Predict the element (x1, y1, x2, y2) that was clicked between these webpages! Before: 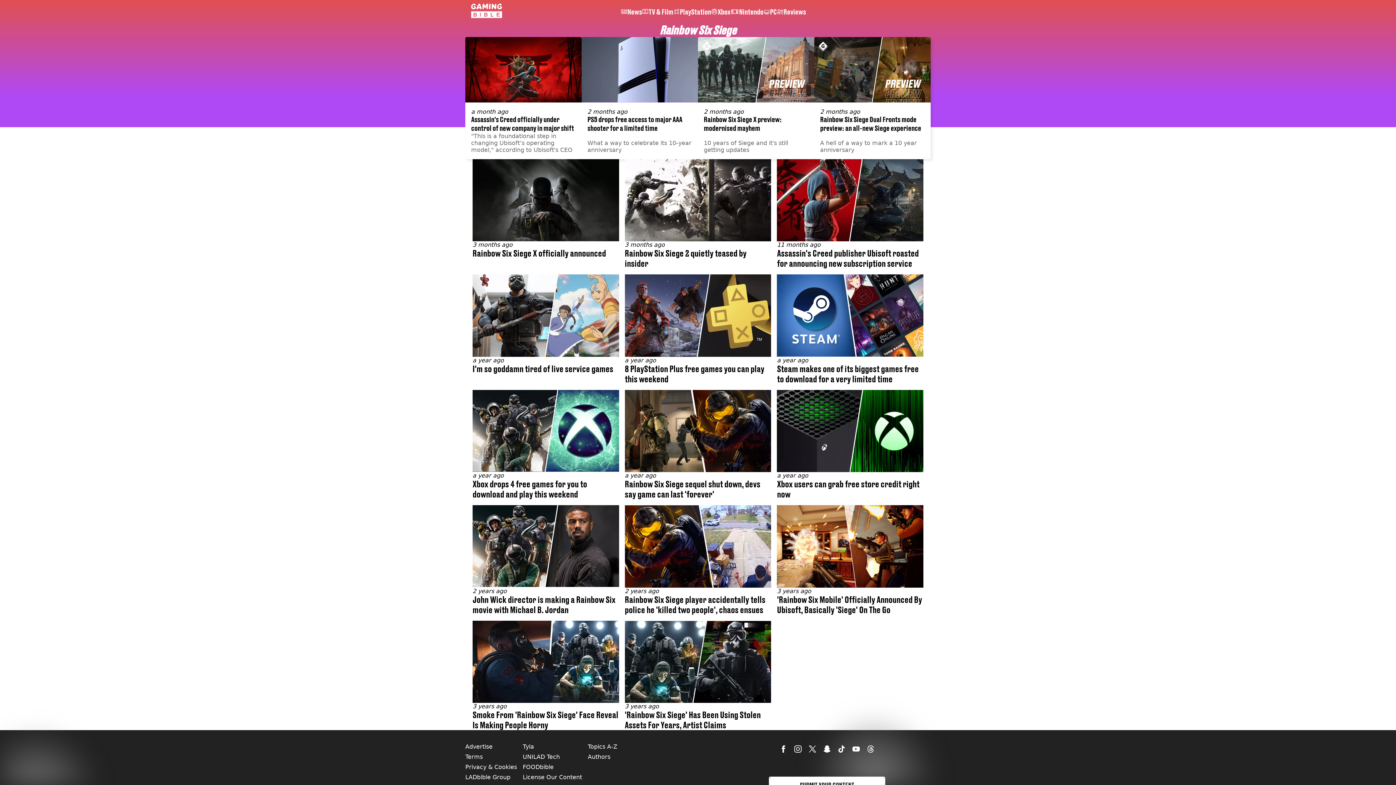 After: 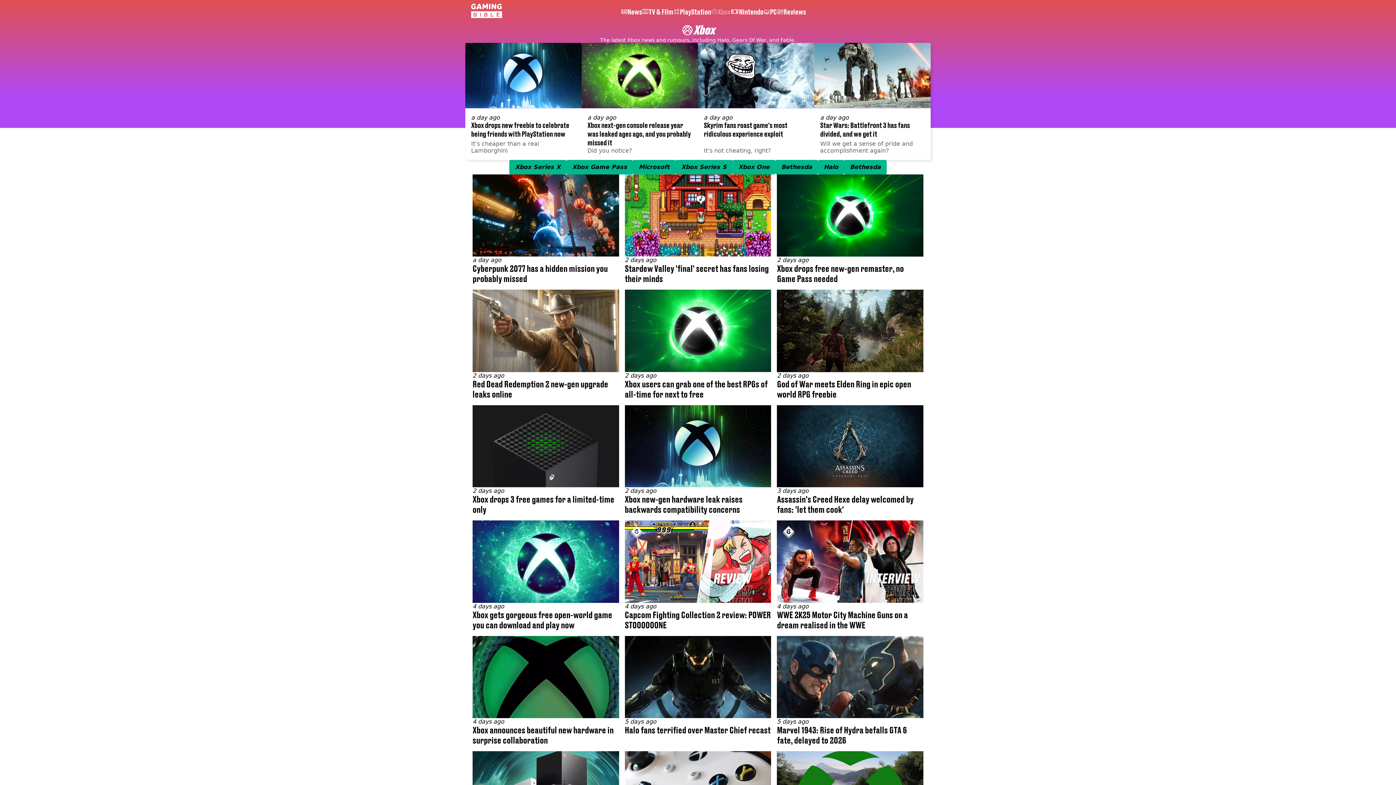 Action: bbox: (711, 7, 730, 15) label: Xbox